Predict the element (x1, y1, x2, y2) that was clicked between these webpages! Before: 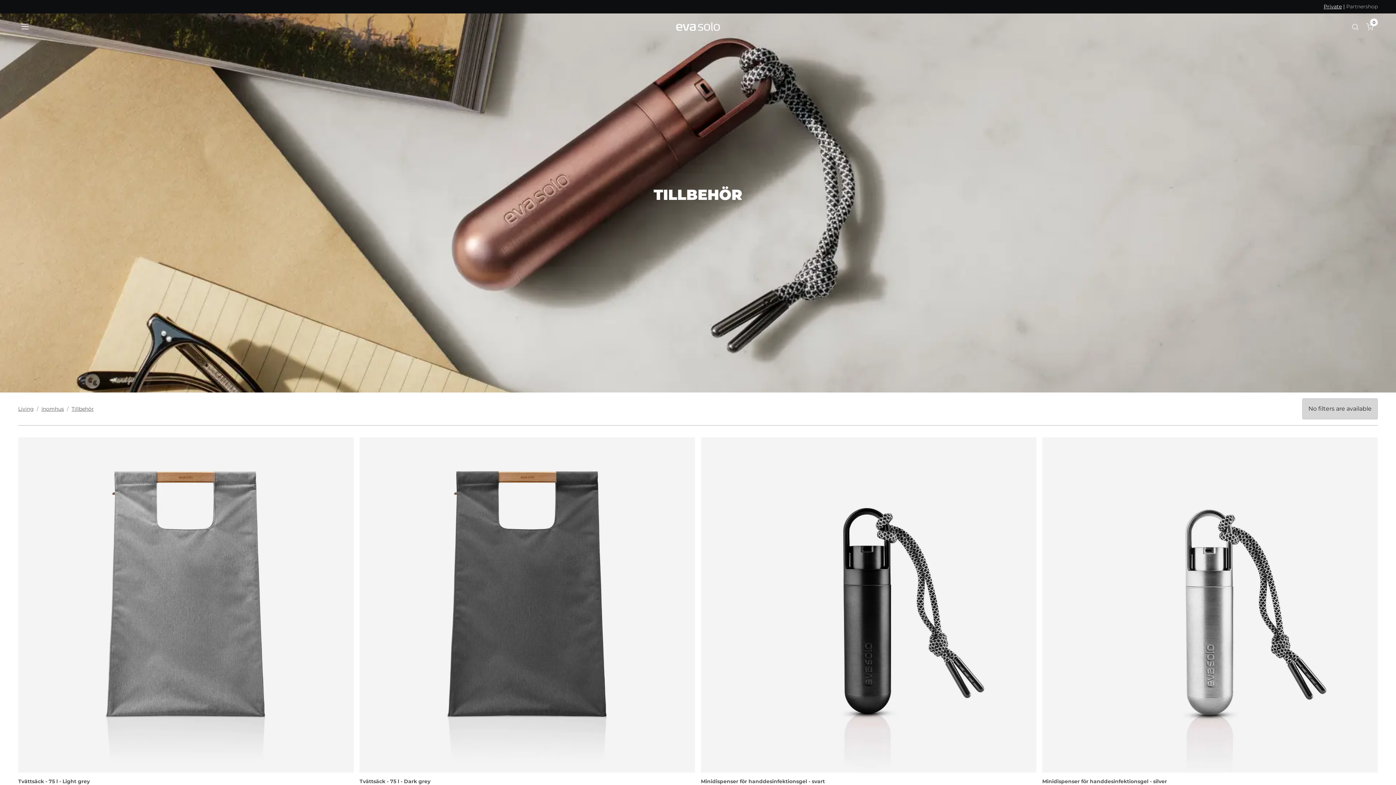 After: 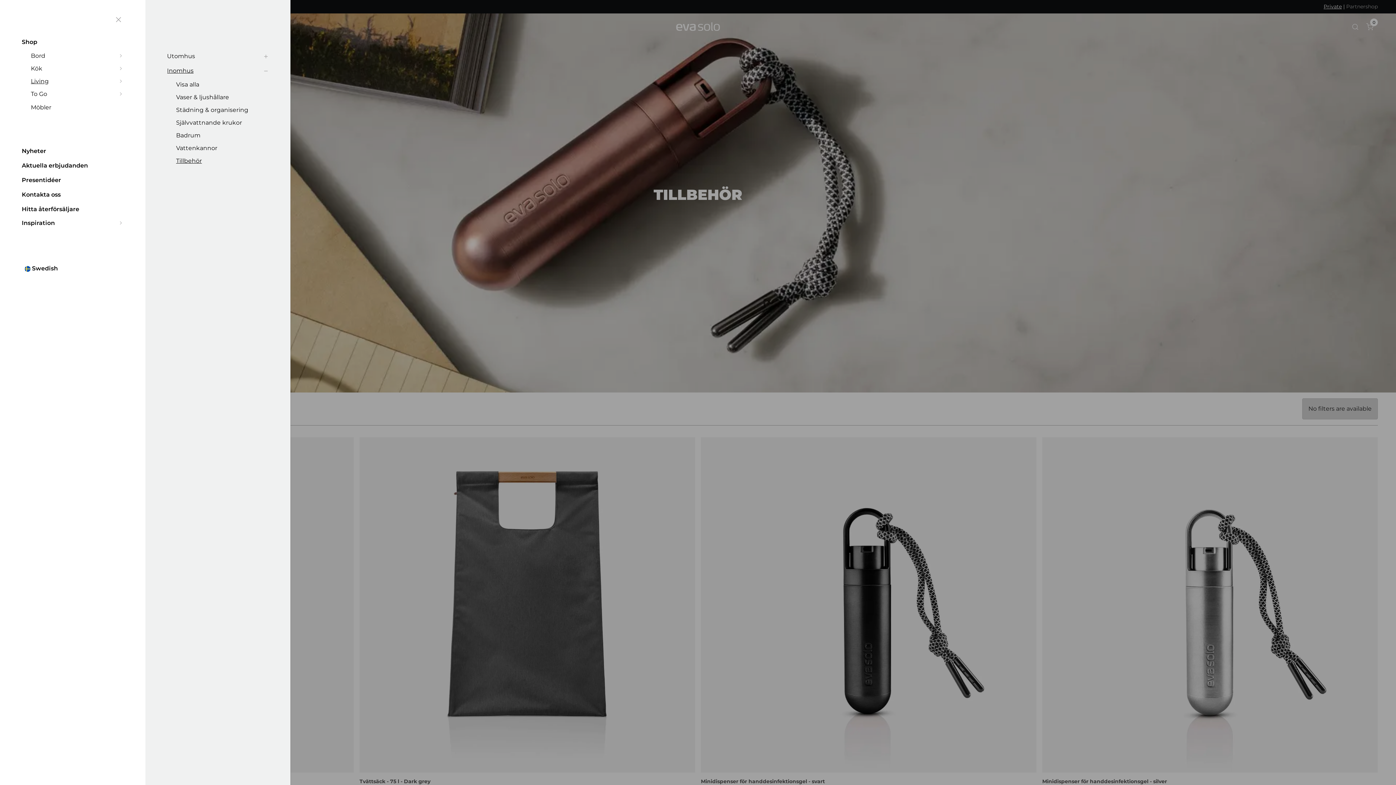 Action: bbox: (18, 19, 32, 33) label: Navigation open button